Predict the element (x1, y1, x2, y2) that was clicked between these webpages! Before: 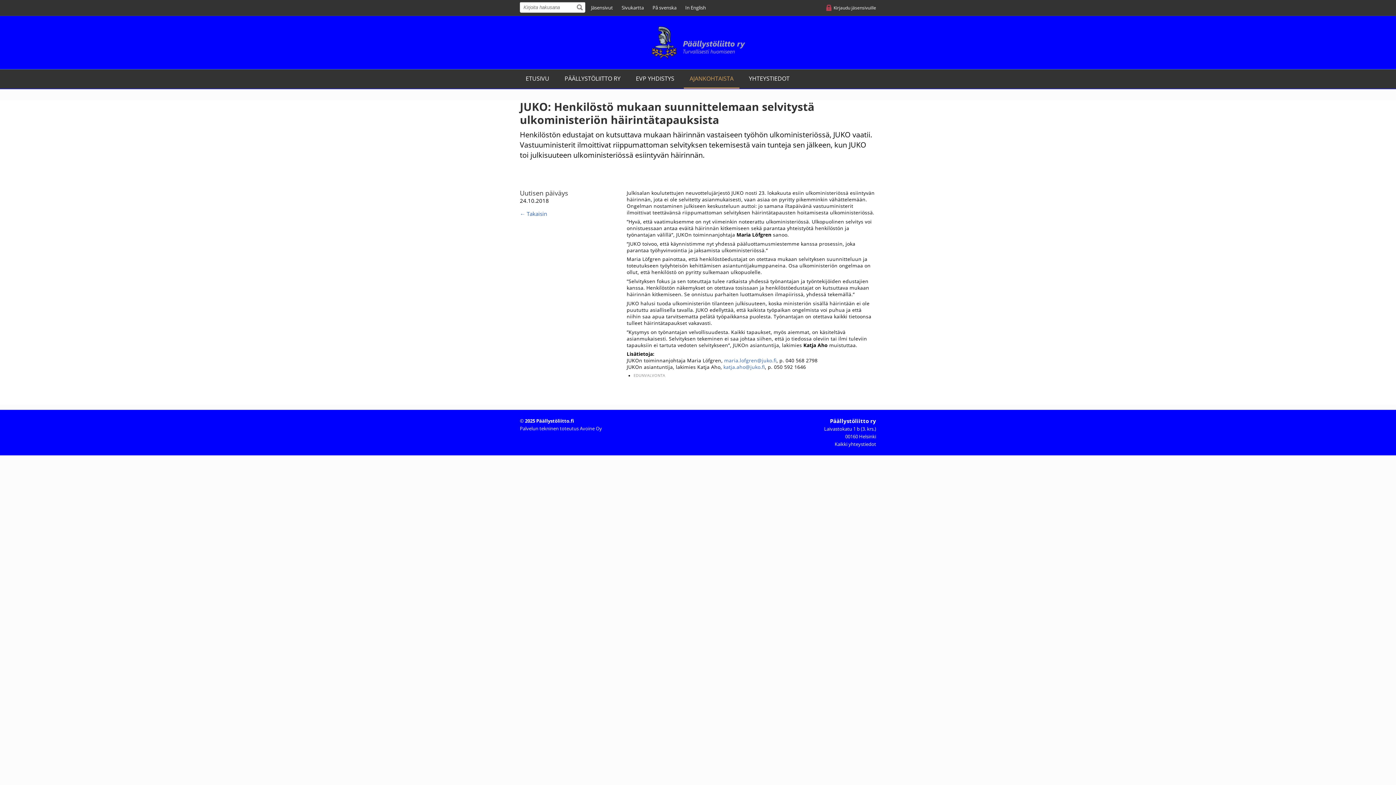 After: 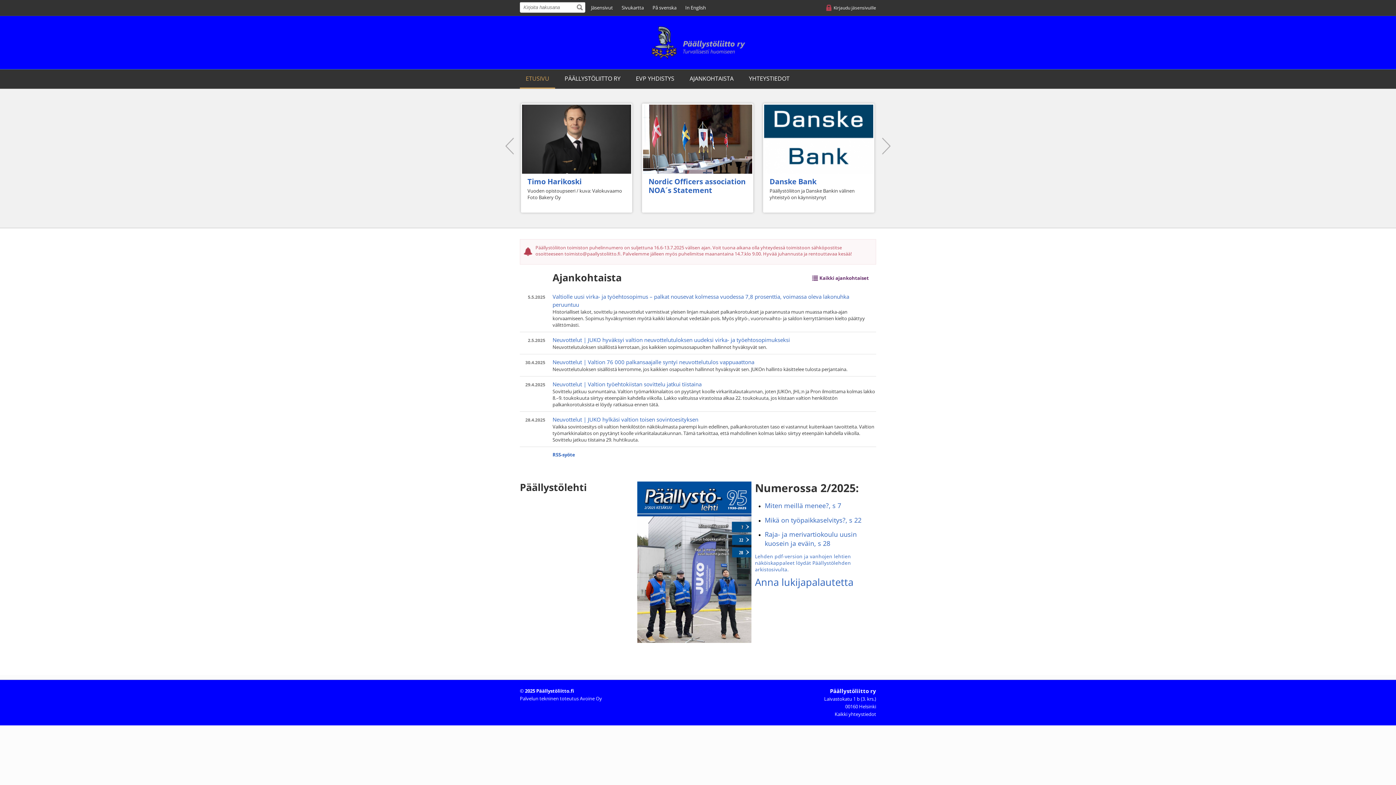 Action: bbox: (520, 69, 555, 88) label: ETUSIVU